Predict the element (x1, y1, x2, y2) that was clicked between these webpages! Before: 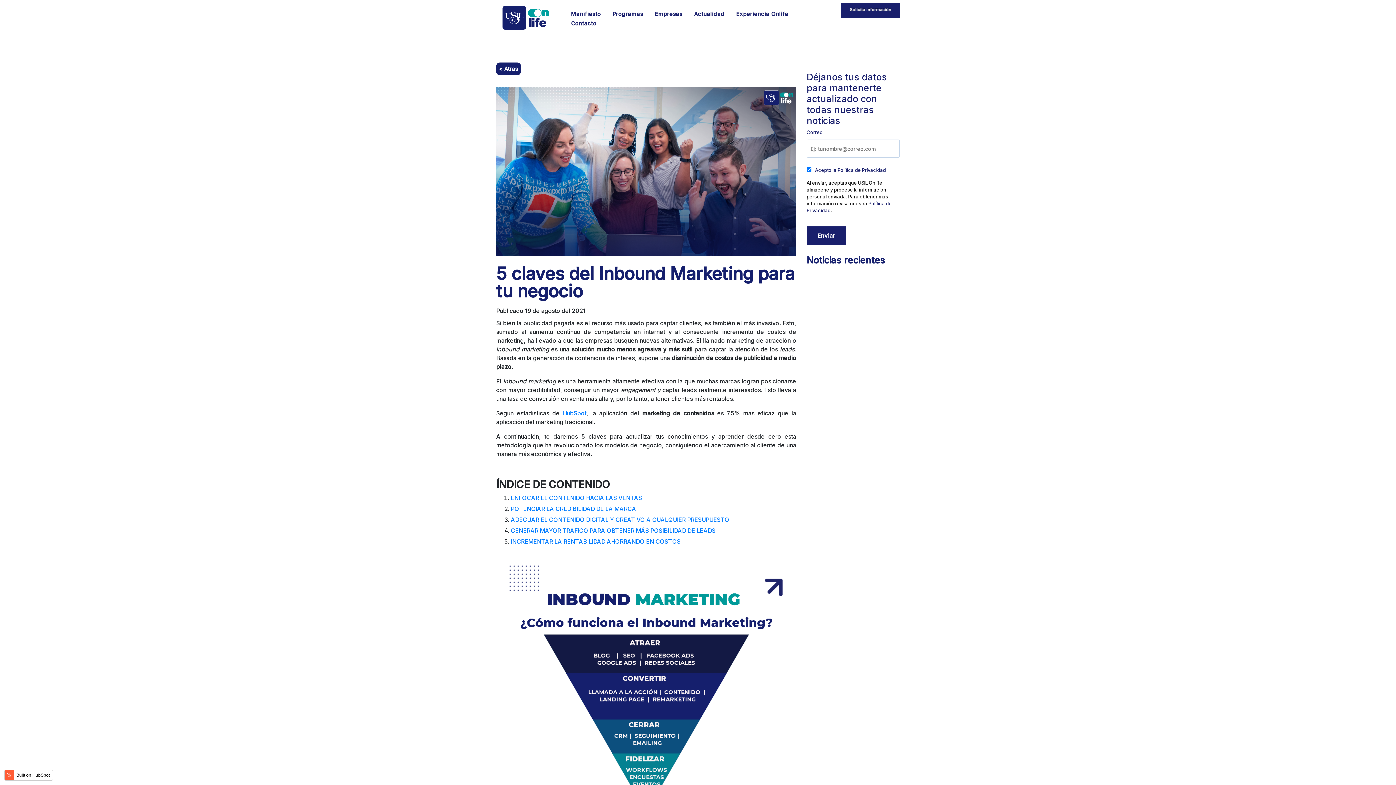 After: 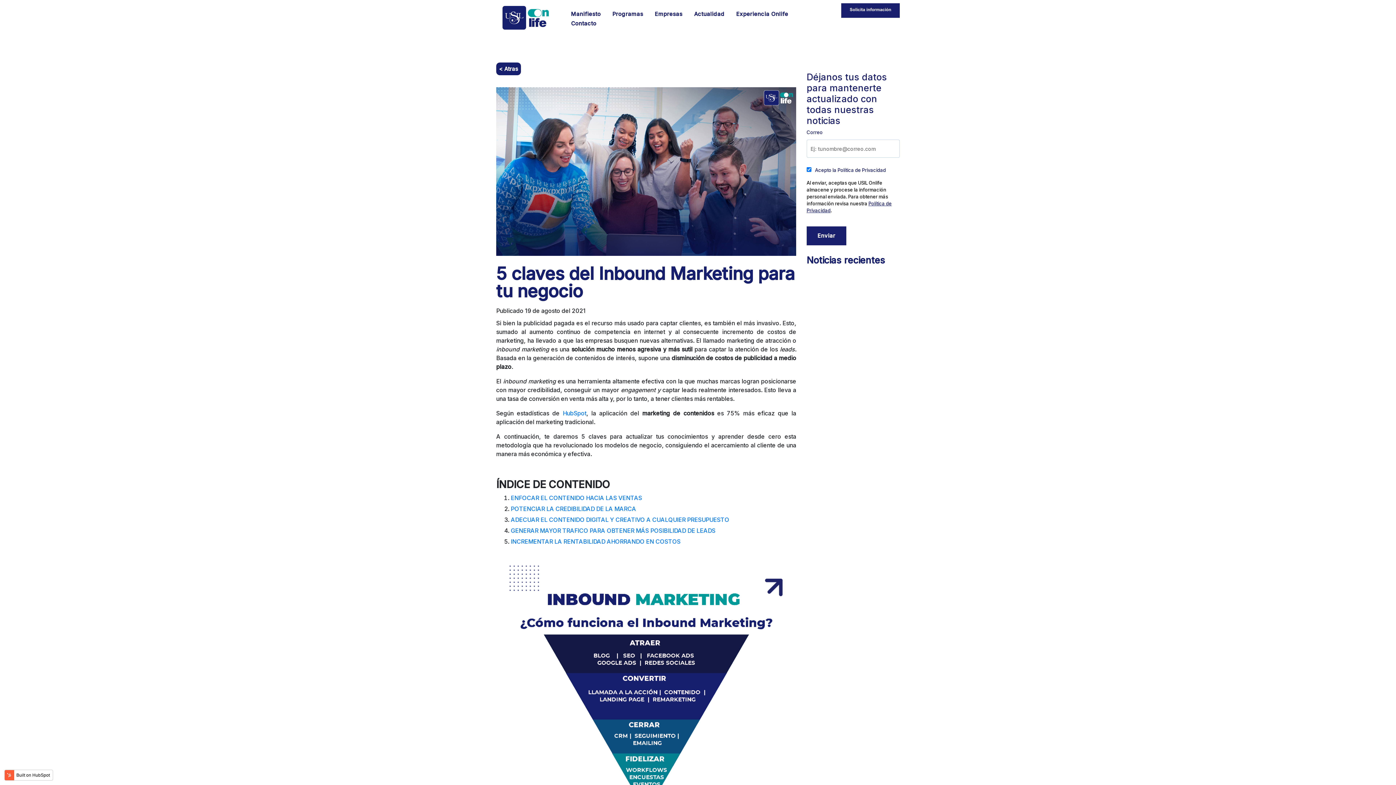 Action: bbox: (841, 6, 899, 13)